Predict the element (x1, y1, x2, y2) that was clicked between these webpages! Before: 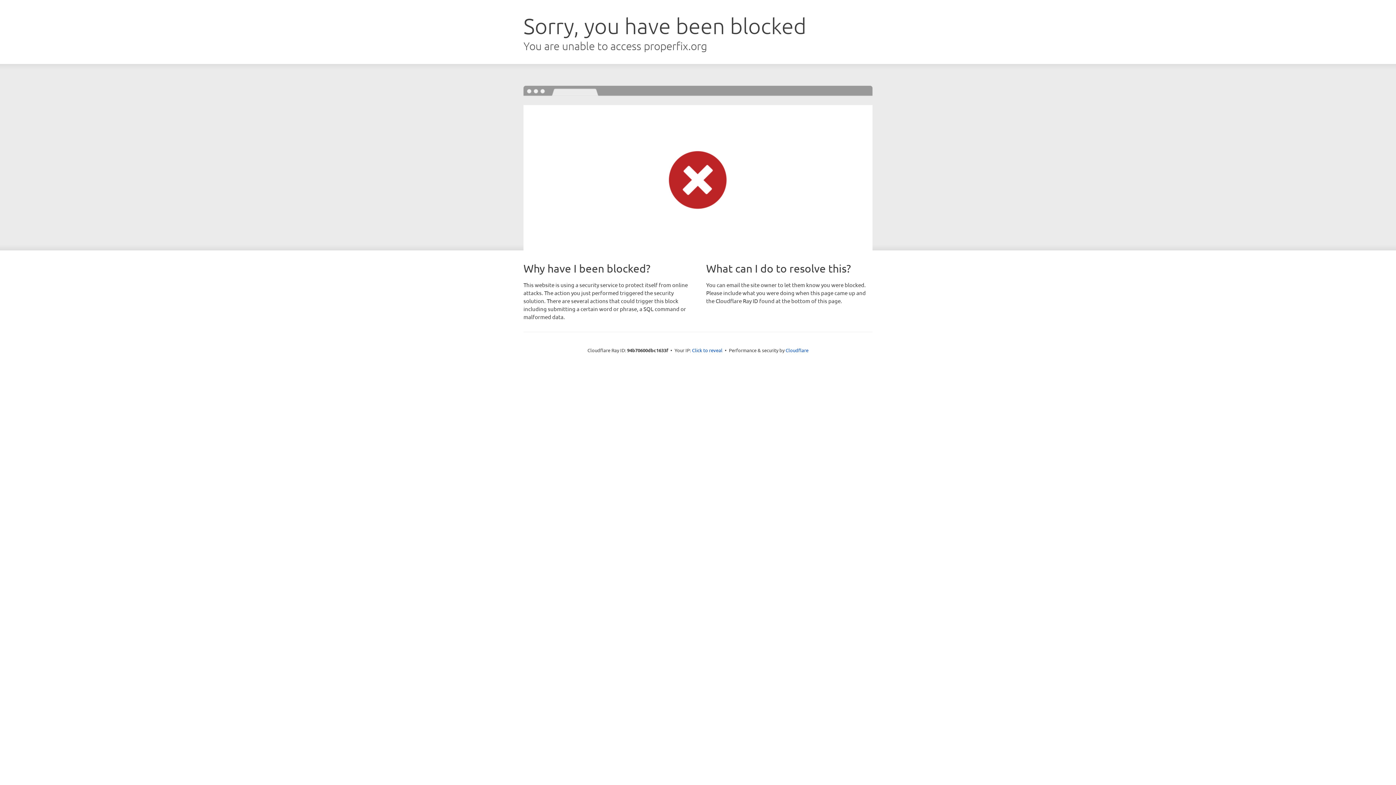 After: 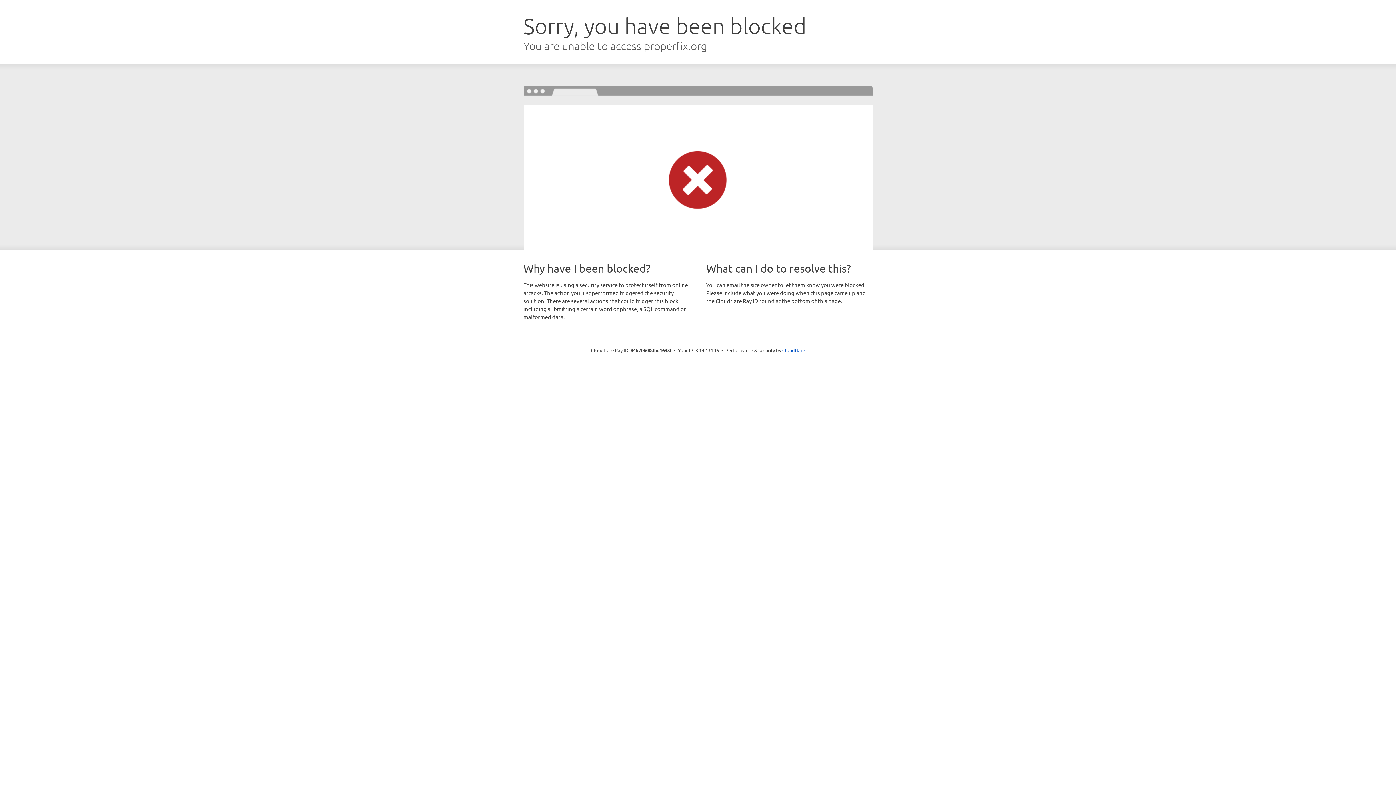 Action: label: Click to reveal bbox: (692, 346, 722, 353)